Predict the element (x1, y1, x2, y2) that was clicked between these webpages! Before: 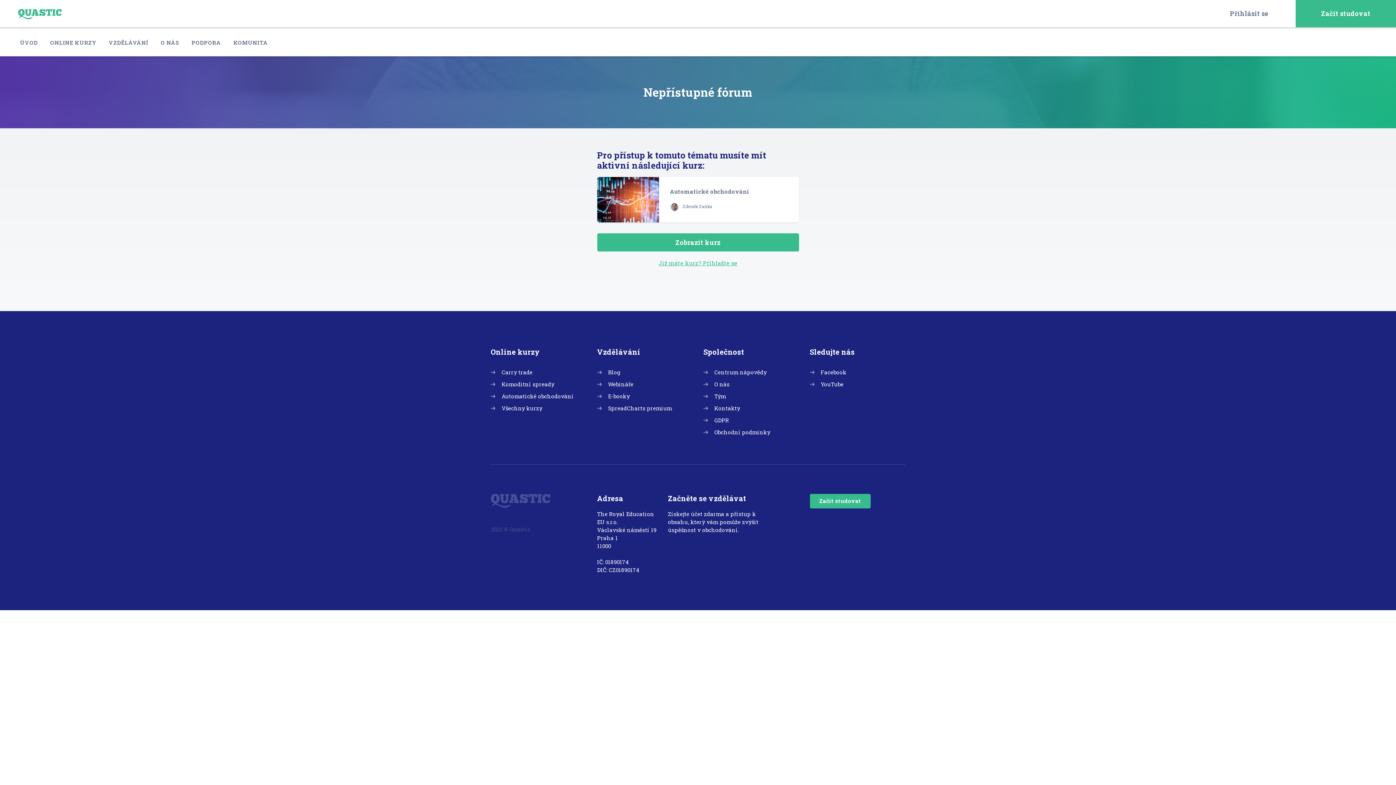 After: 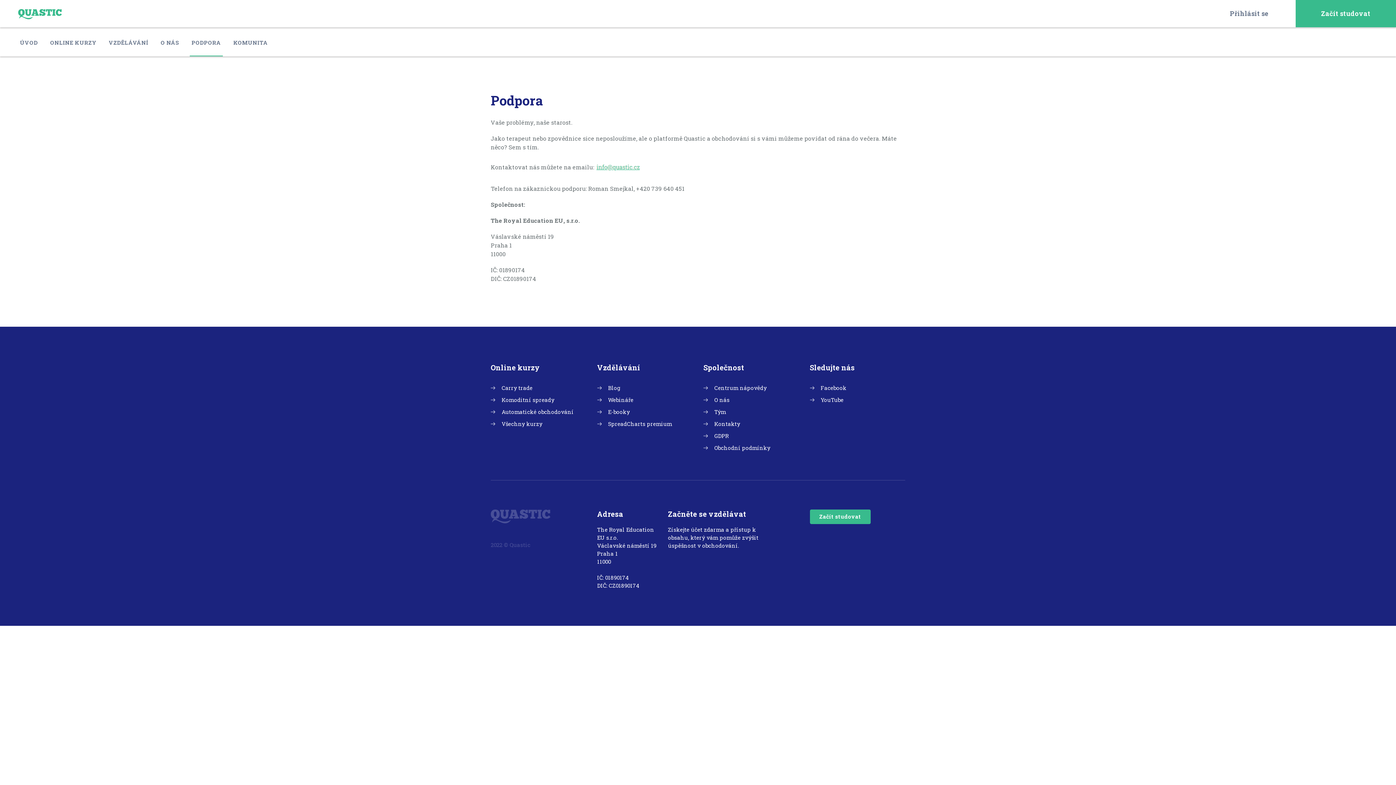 Action: bbox: (189, 28, 222, 57) label: PODPORA